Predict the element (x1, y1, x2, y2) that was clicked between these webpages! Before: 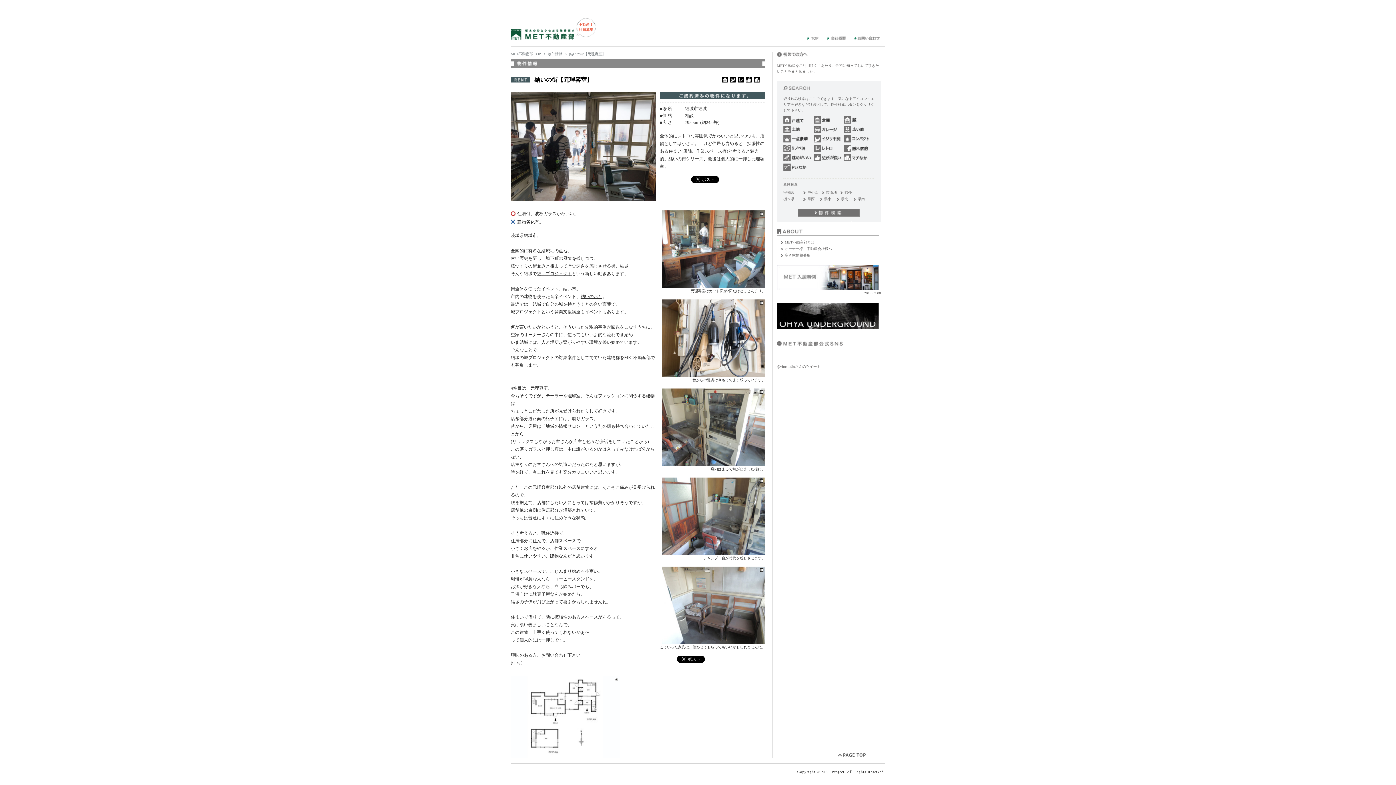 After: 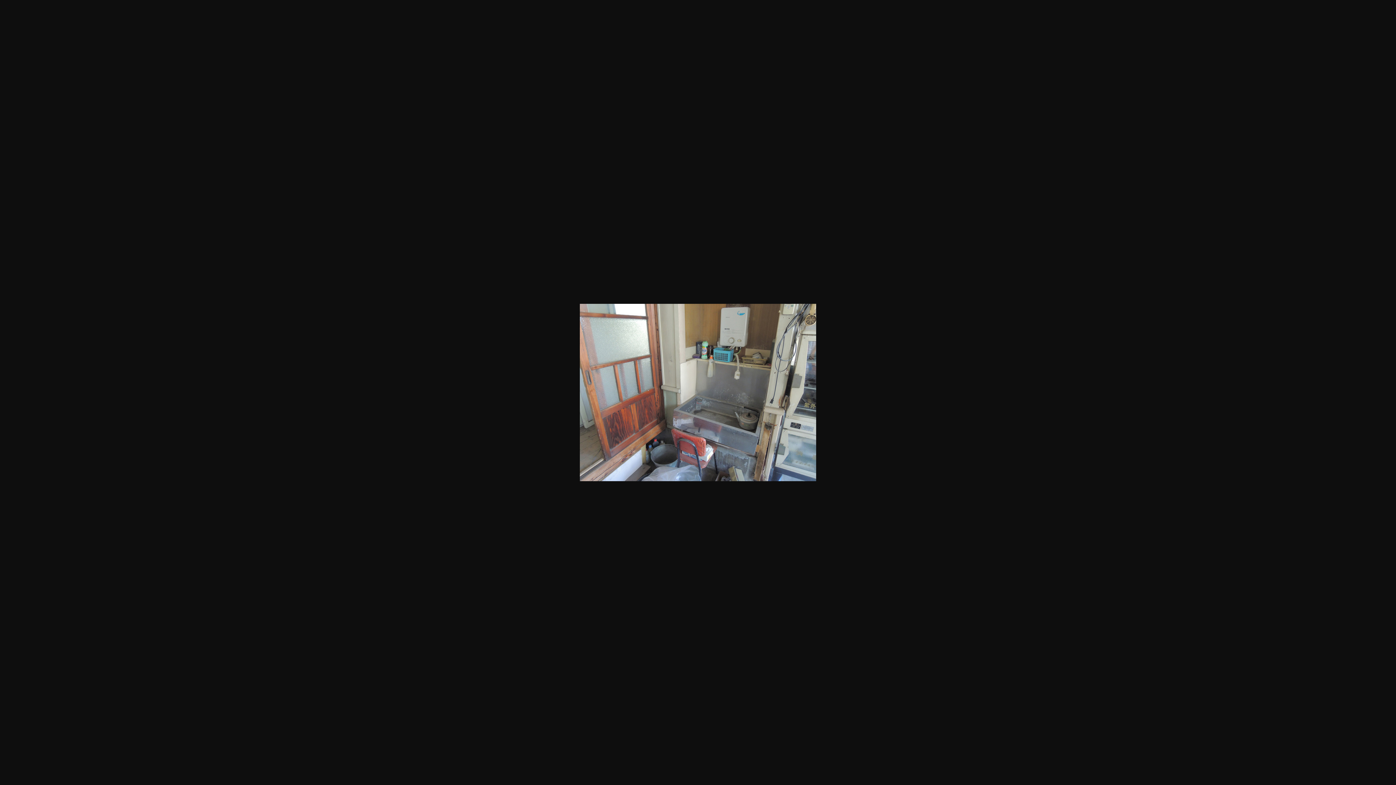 Action: bbox: (661, 550, 765, 554)